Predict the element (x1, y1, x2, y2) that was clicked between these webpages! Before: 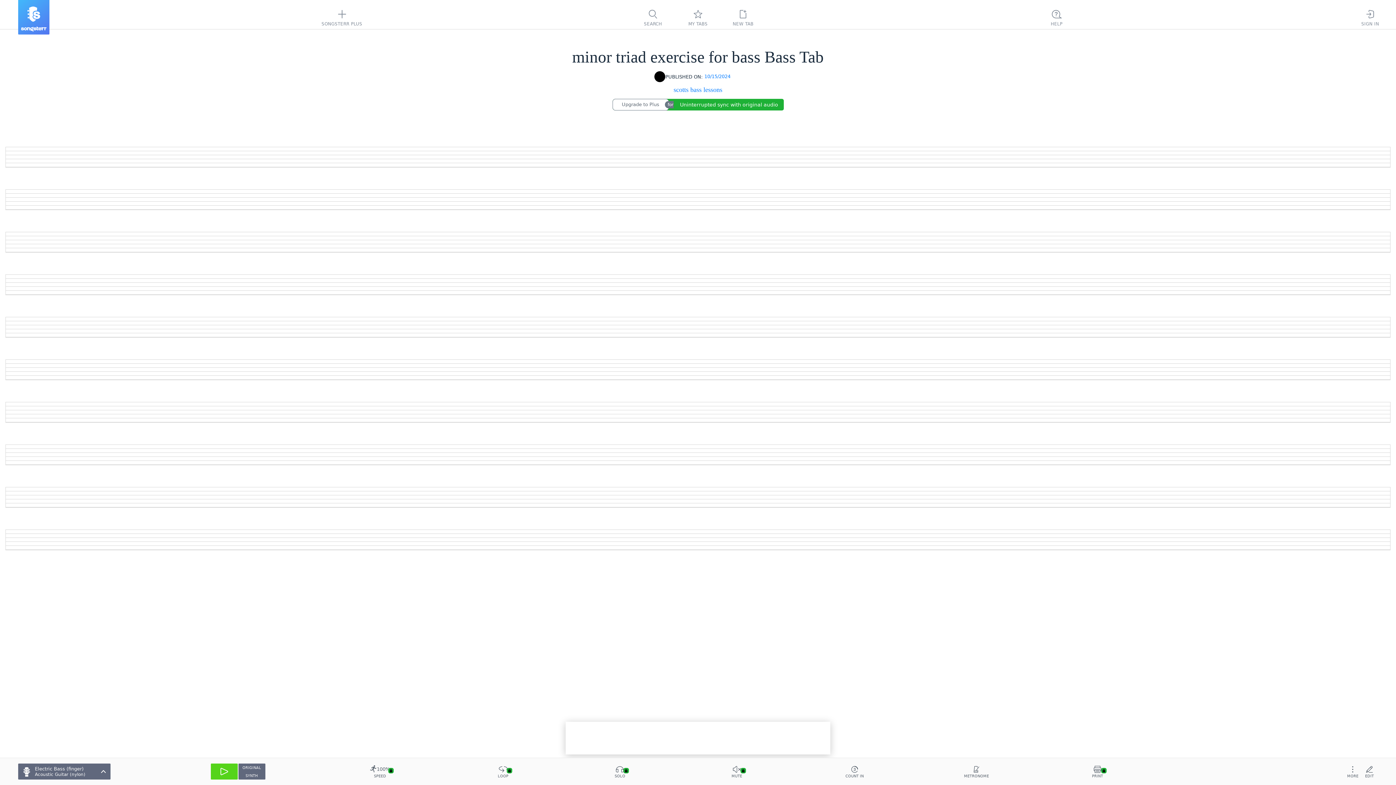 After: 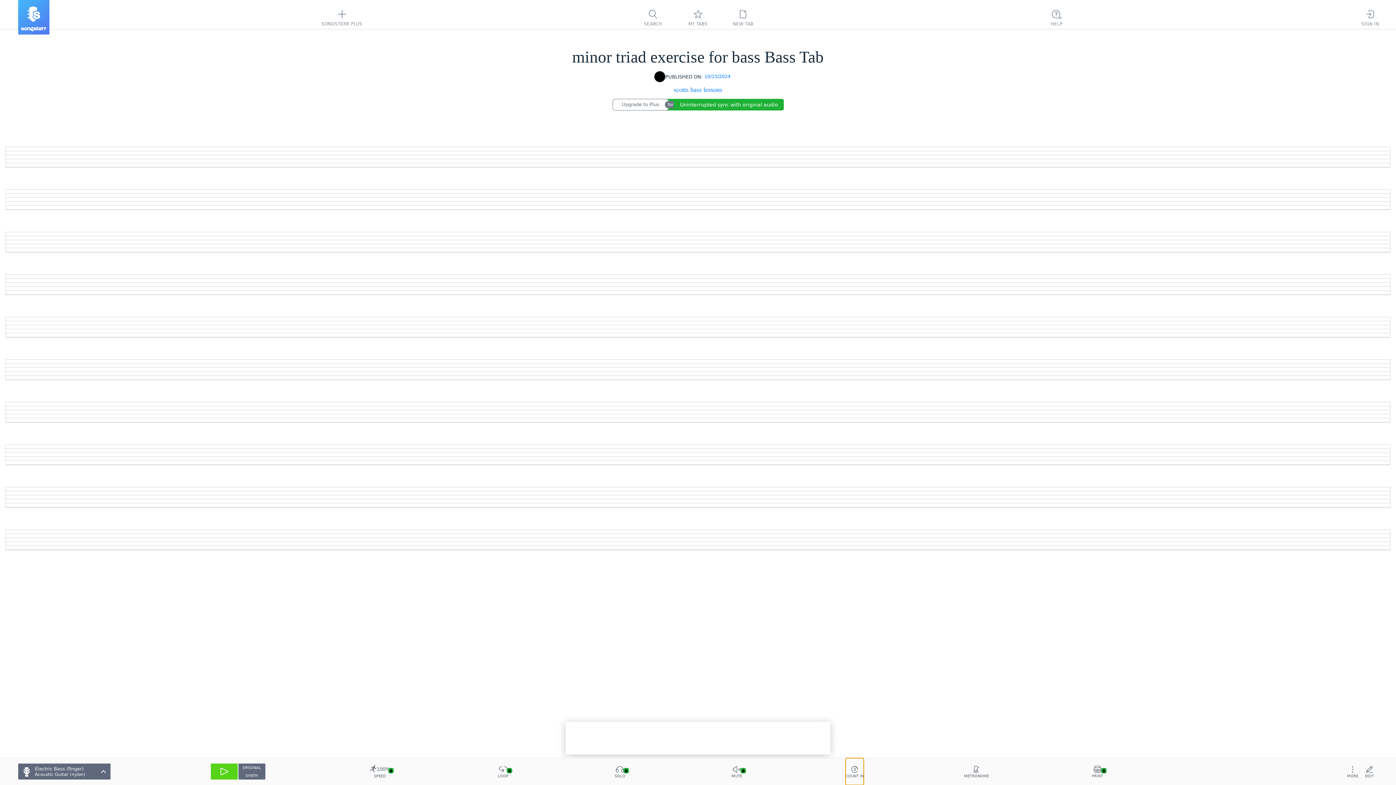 Action: bbox: (845, 758, 864, 785) label: COUNT IN